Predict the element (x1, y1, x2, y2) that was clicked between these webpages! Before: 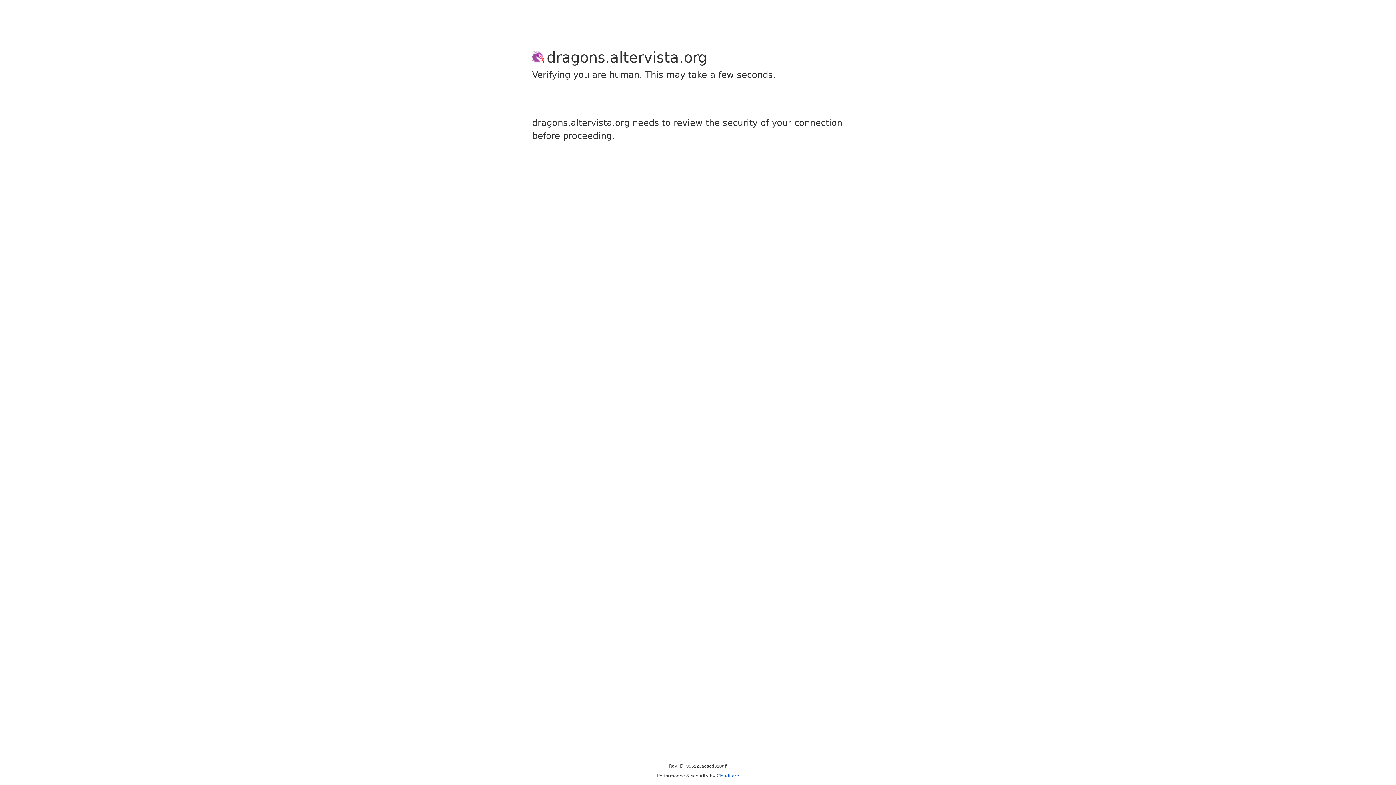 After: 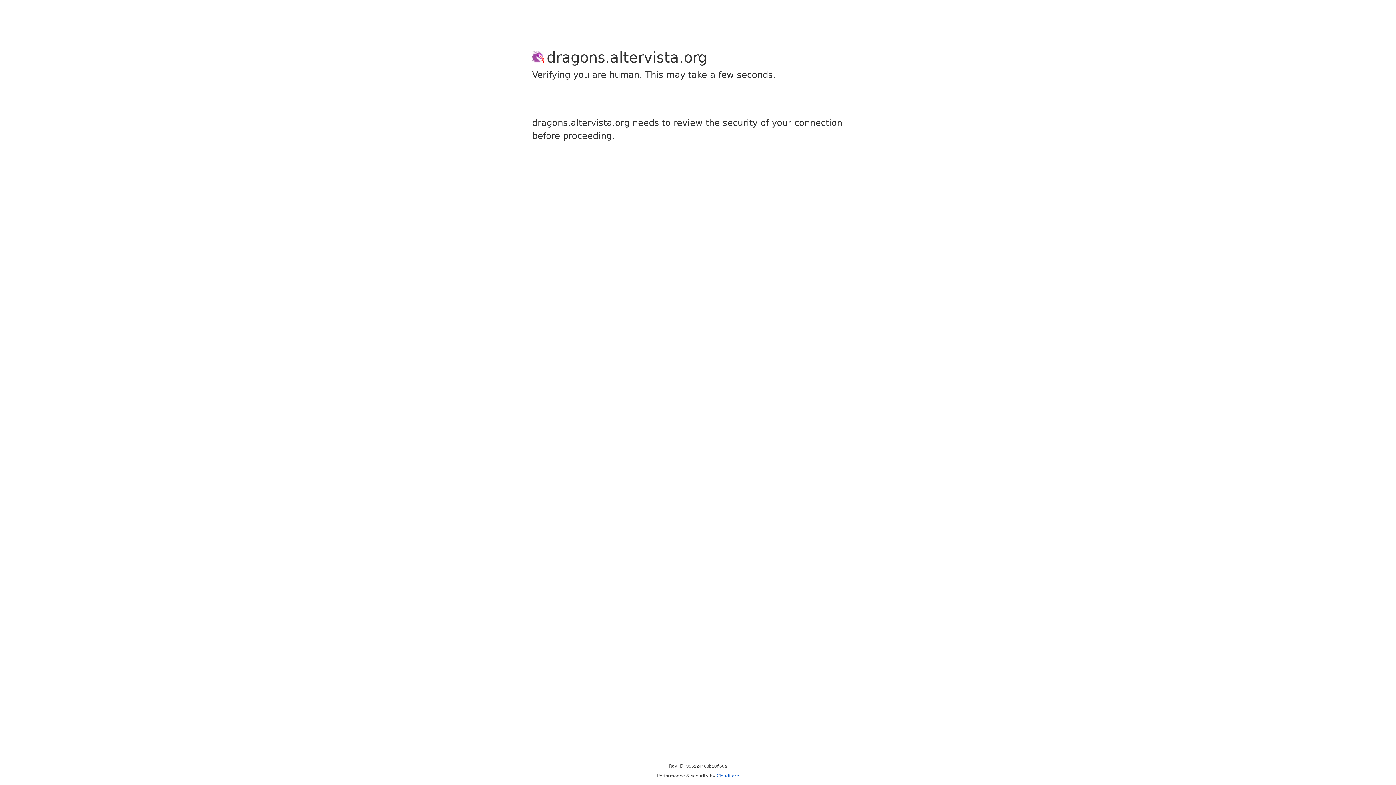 Action: label: Cloudflare bbox: (716, 773, 739, 778)